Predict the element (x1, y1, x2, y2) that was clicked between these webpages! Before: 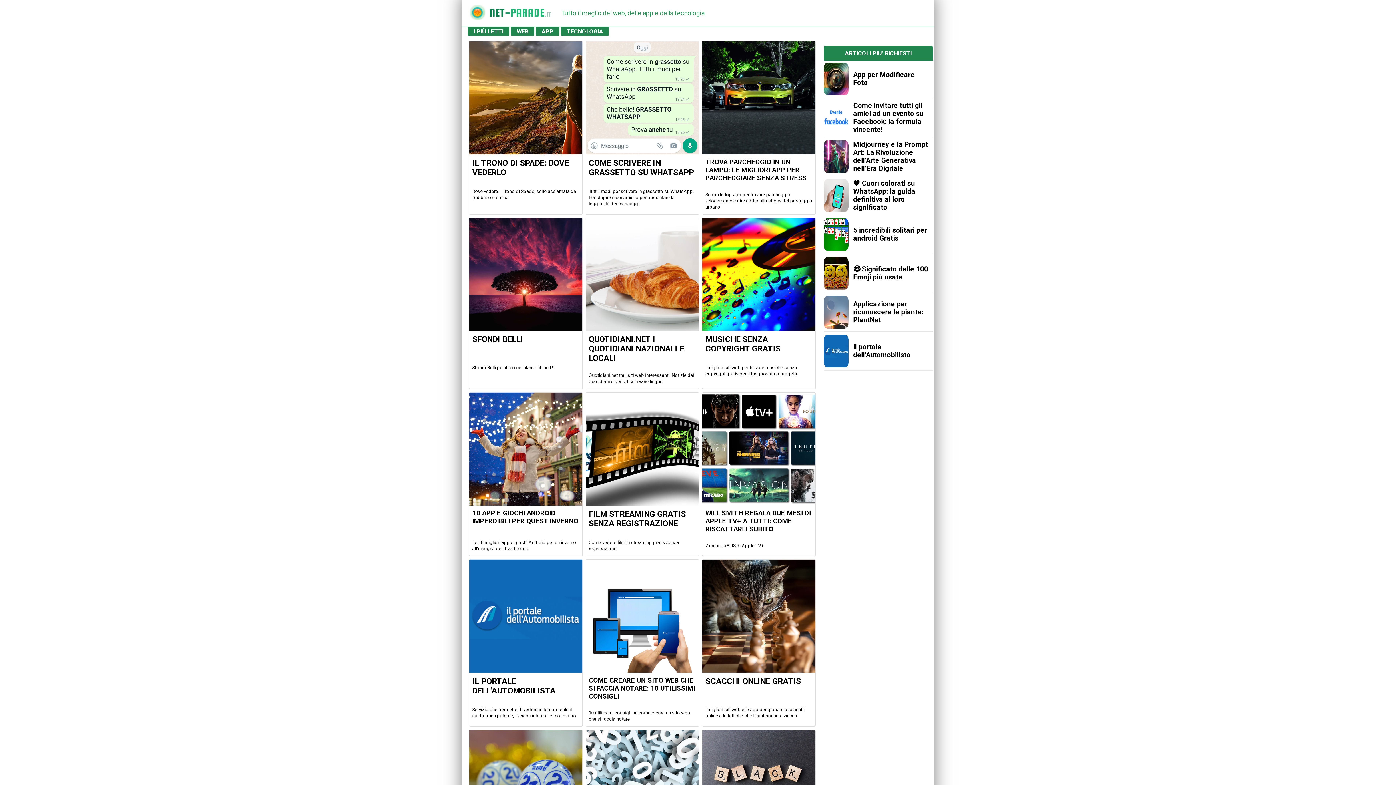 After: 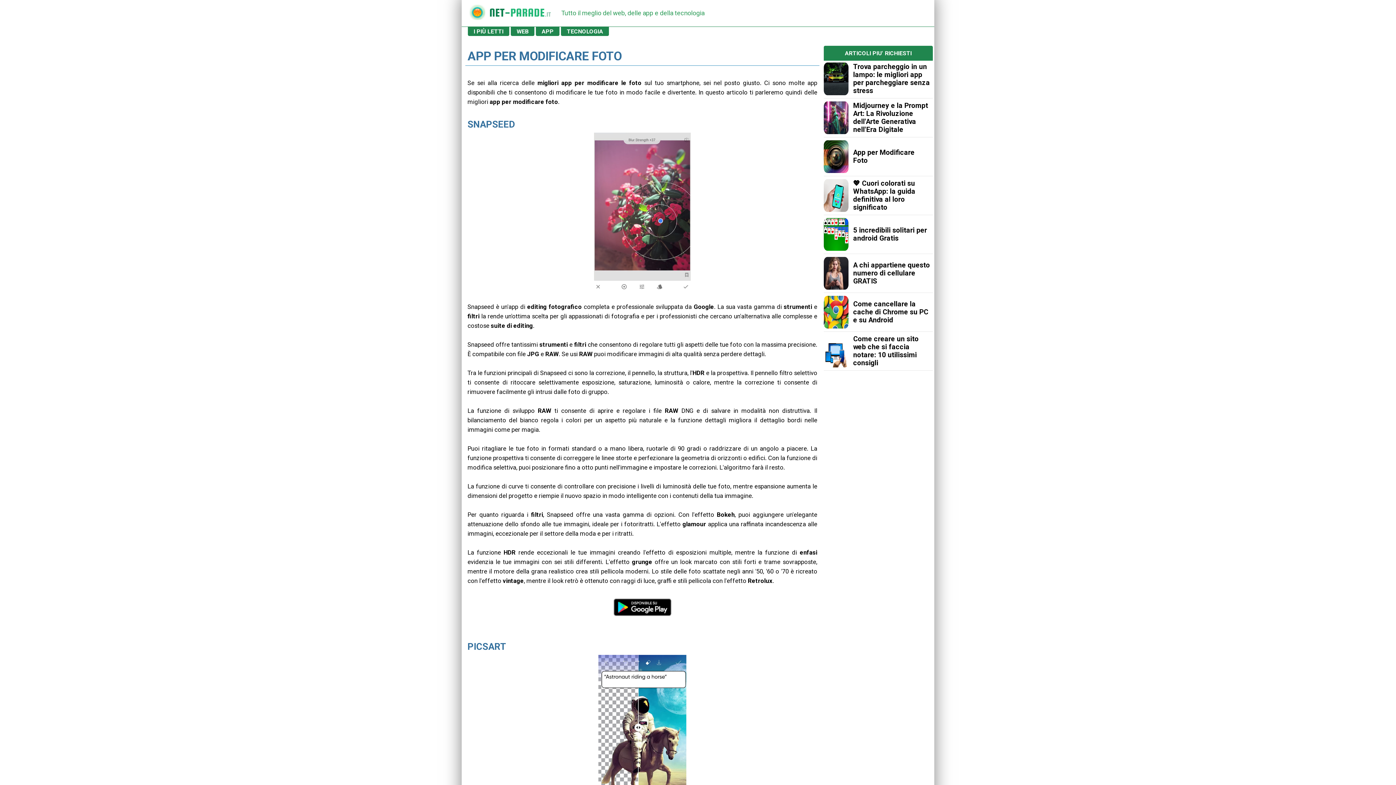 Action: label: App per Modificare Foto bbox: (853, 70, 914, 86)